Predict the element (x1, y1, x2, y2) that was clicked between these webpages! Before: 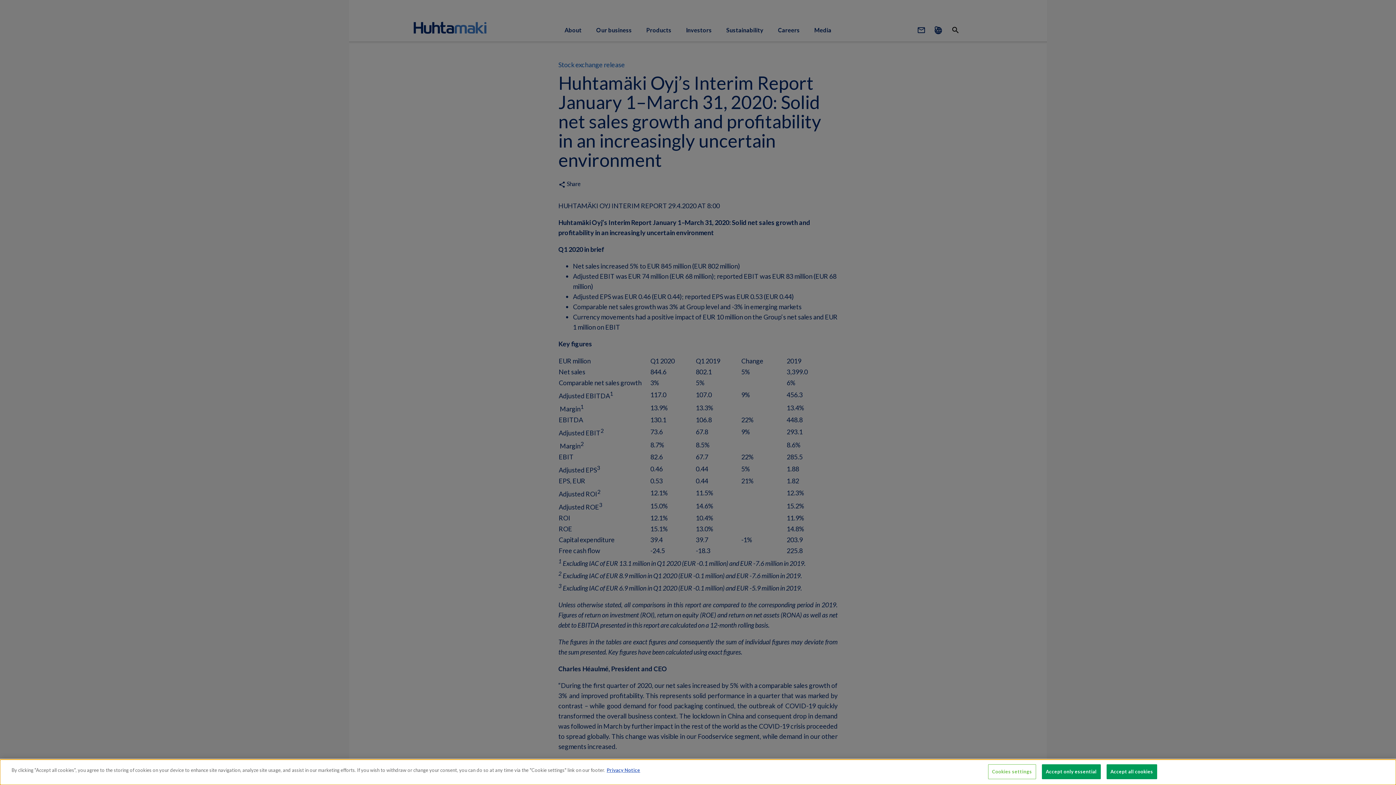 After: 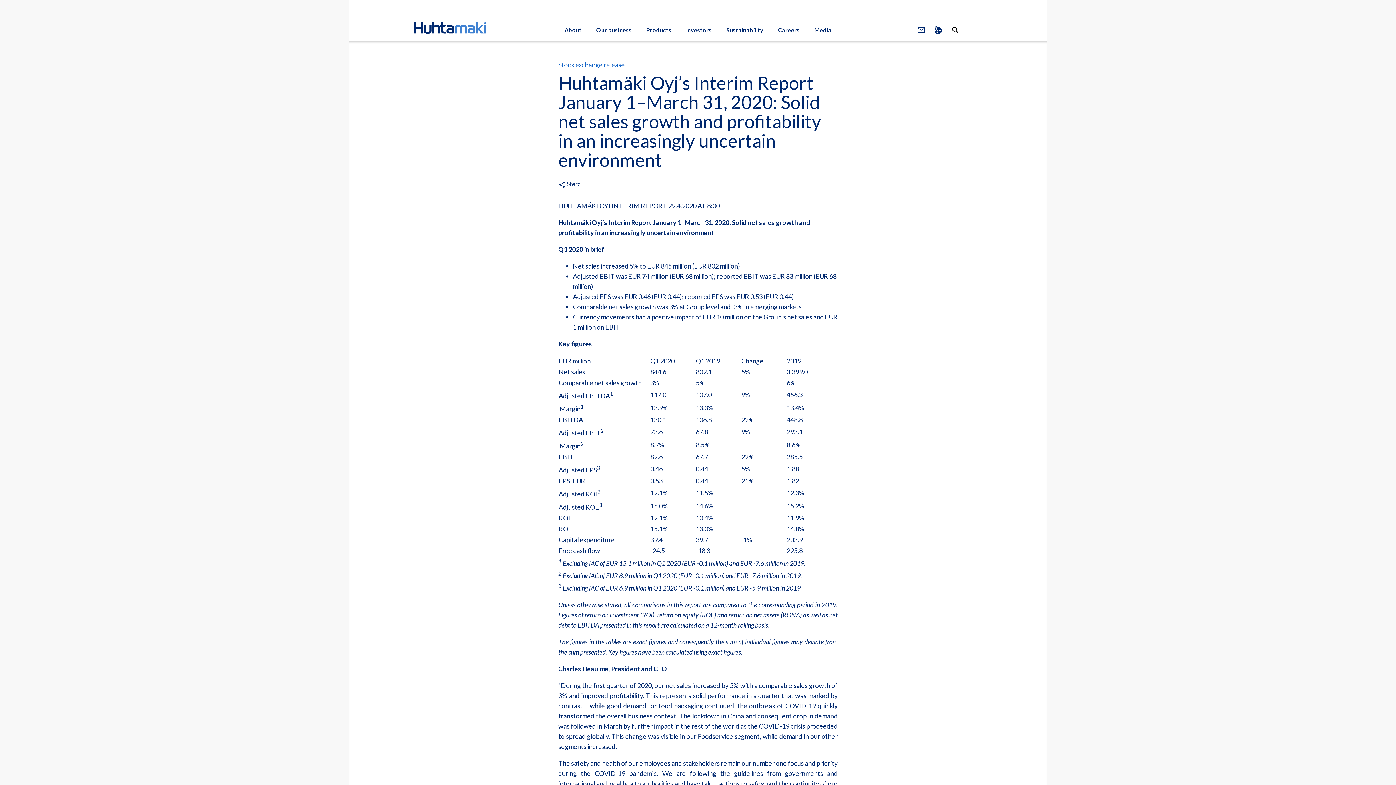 Action: bbox: (1042, 764, 1100, 779) label: Accept only essential